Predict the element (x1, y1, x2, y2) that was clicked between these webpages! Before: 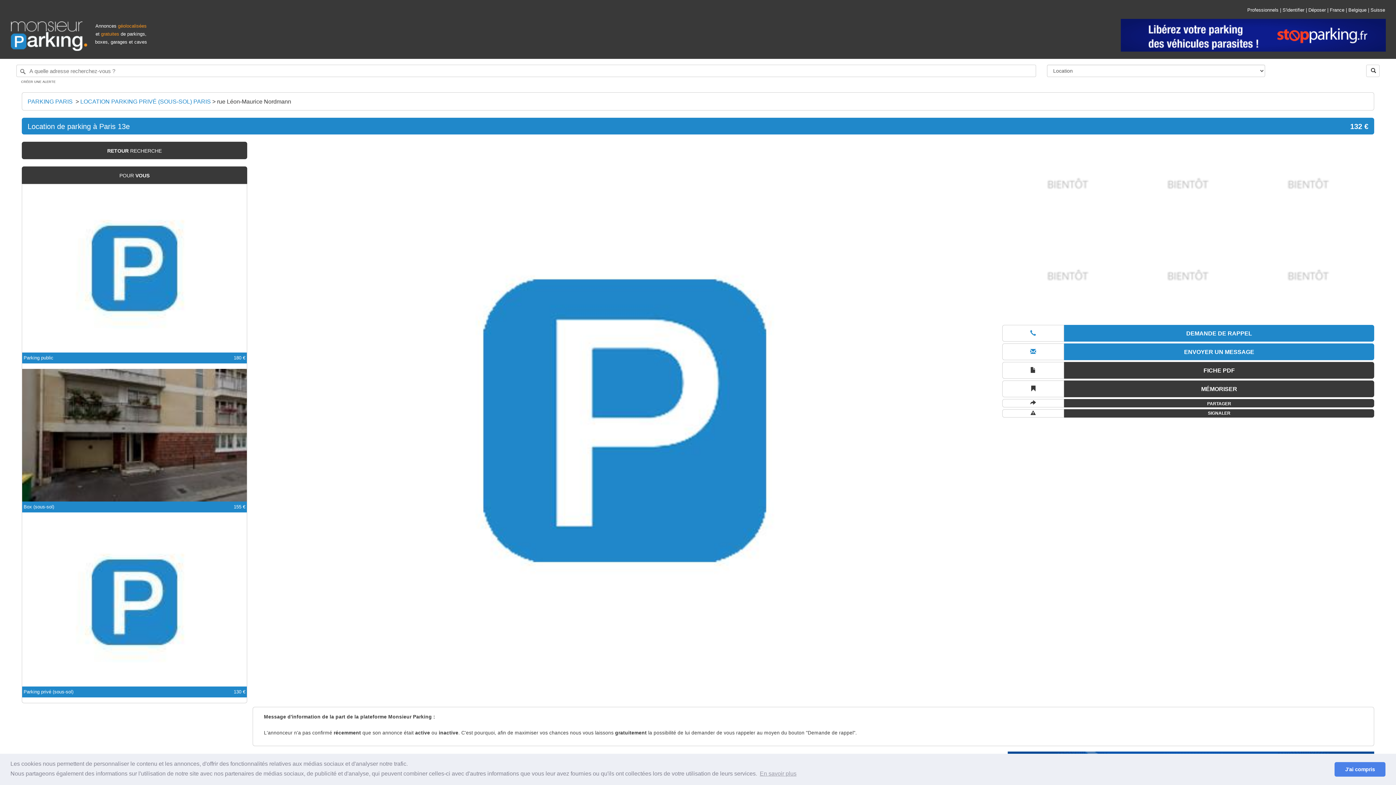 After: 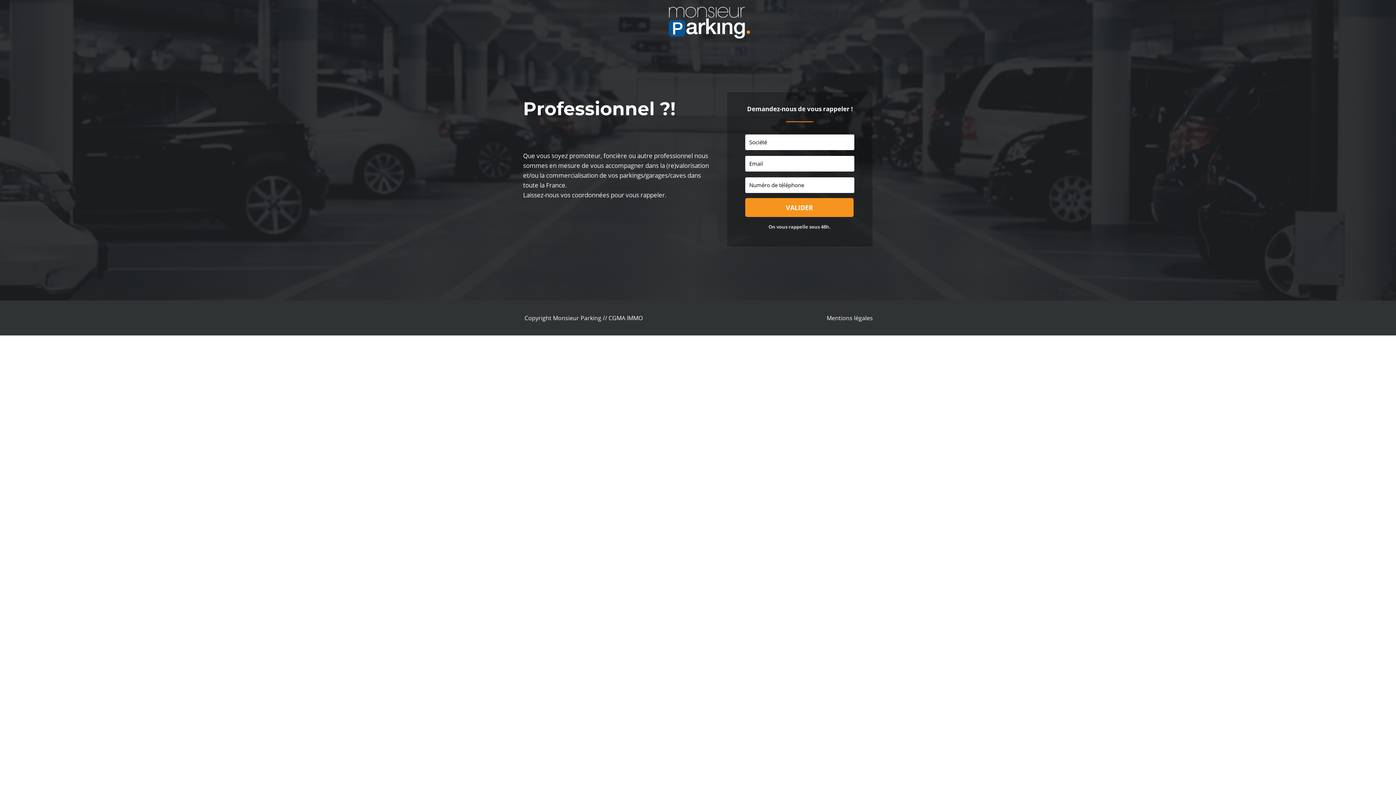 Action: label: Professionnels bbox: (1247, 7, 1278, 12)